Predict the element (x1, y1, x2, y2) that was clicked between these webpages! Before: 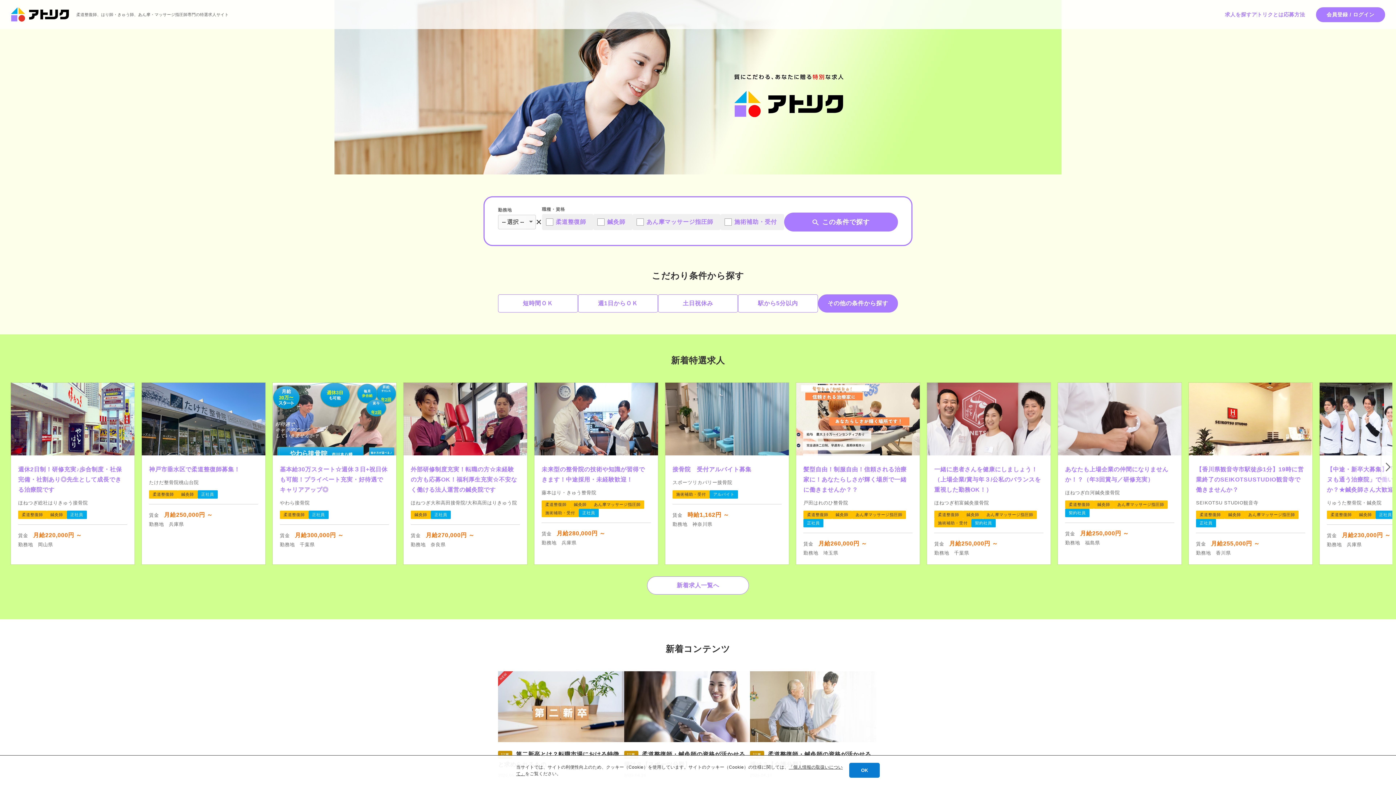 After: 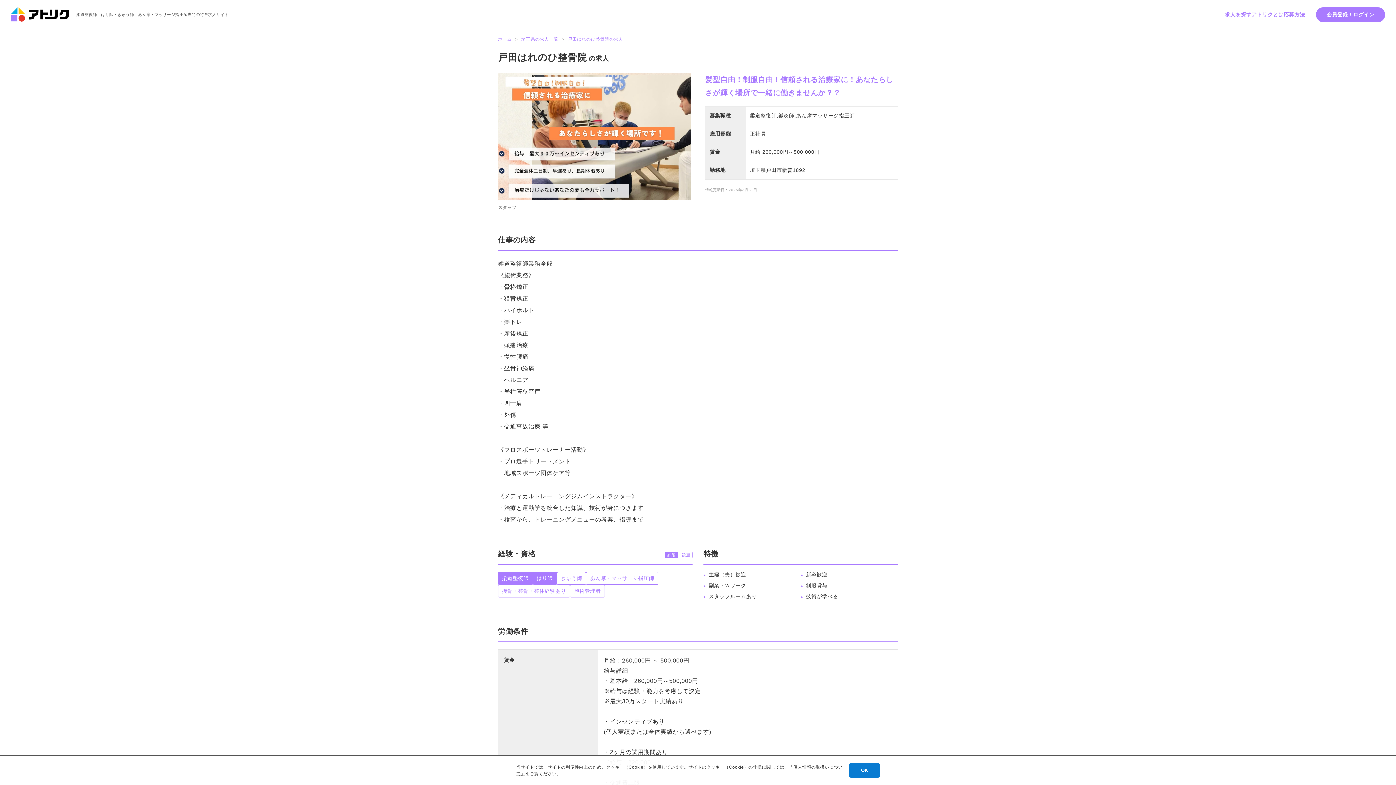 Action: bbox: (803, 466, 906, 493) label: 髪型自由！制服自由！信頼される治療家に！あなたらしさが輝く場所で一緒に働きませんか？？